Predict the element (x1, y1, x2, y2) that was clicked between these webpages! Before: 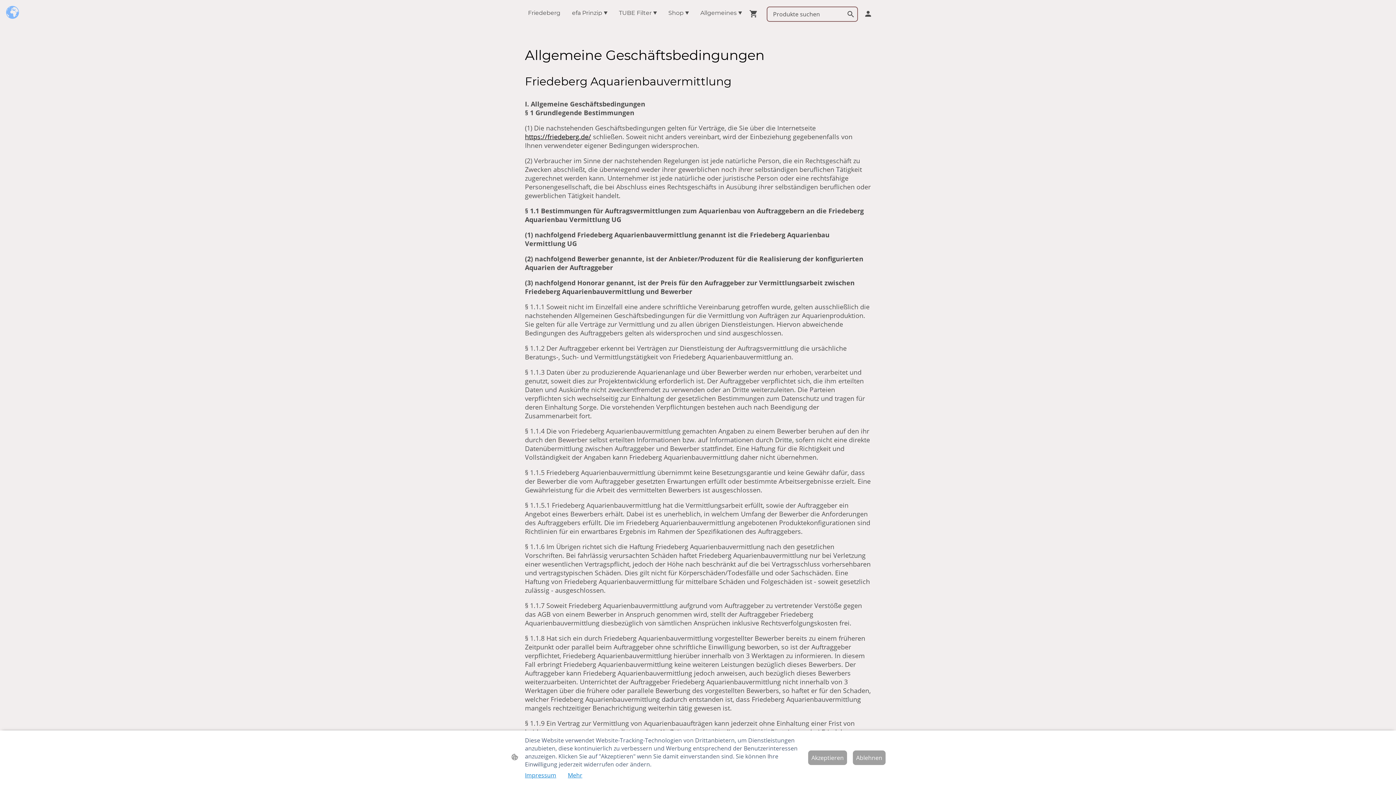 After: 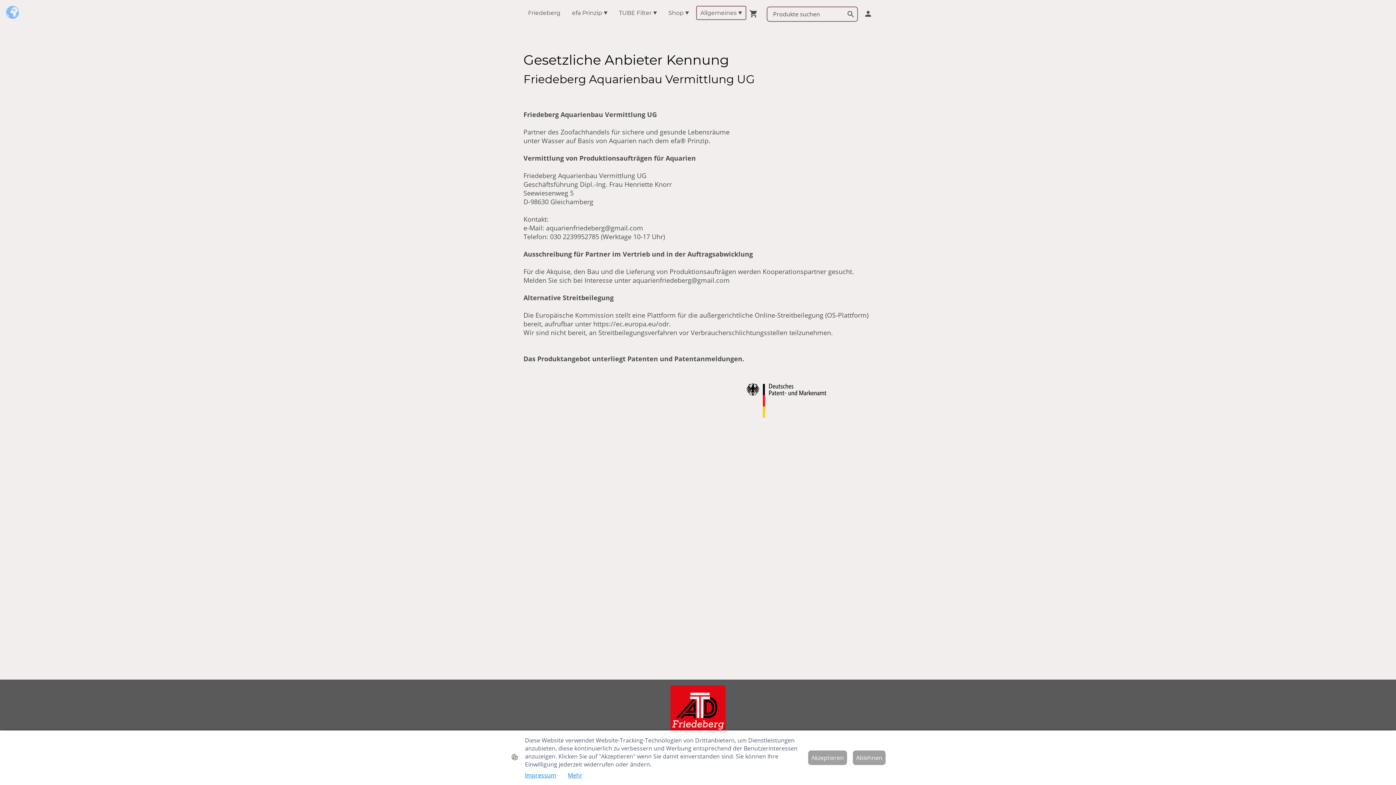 Action: label: Impressum bbox: (525, 771, 556, 779)